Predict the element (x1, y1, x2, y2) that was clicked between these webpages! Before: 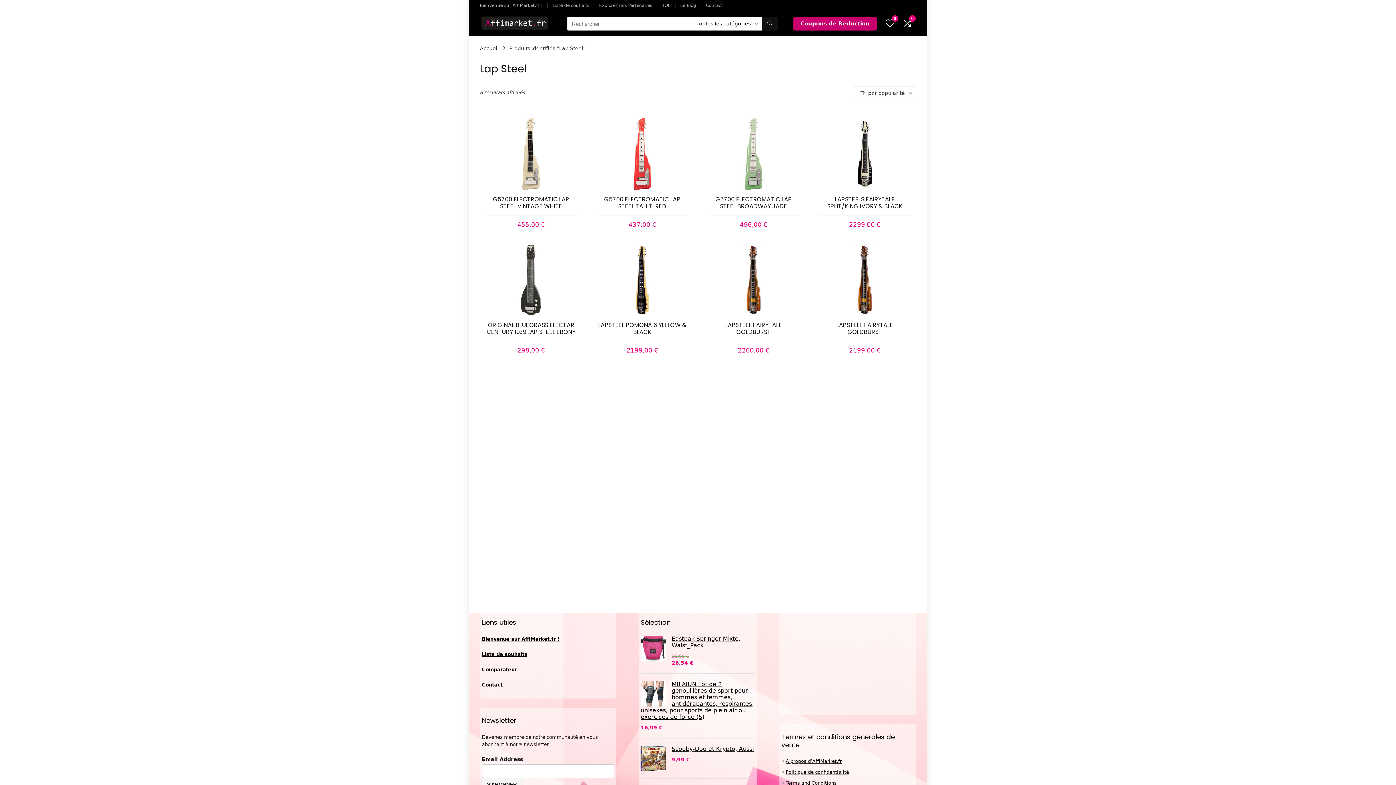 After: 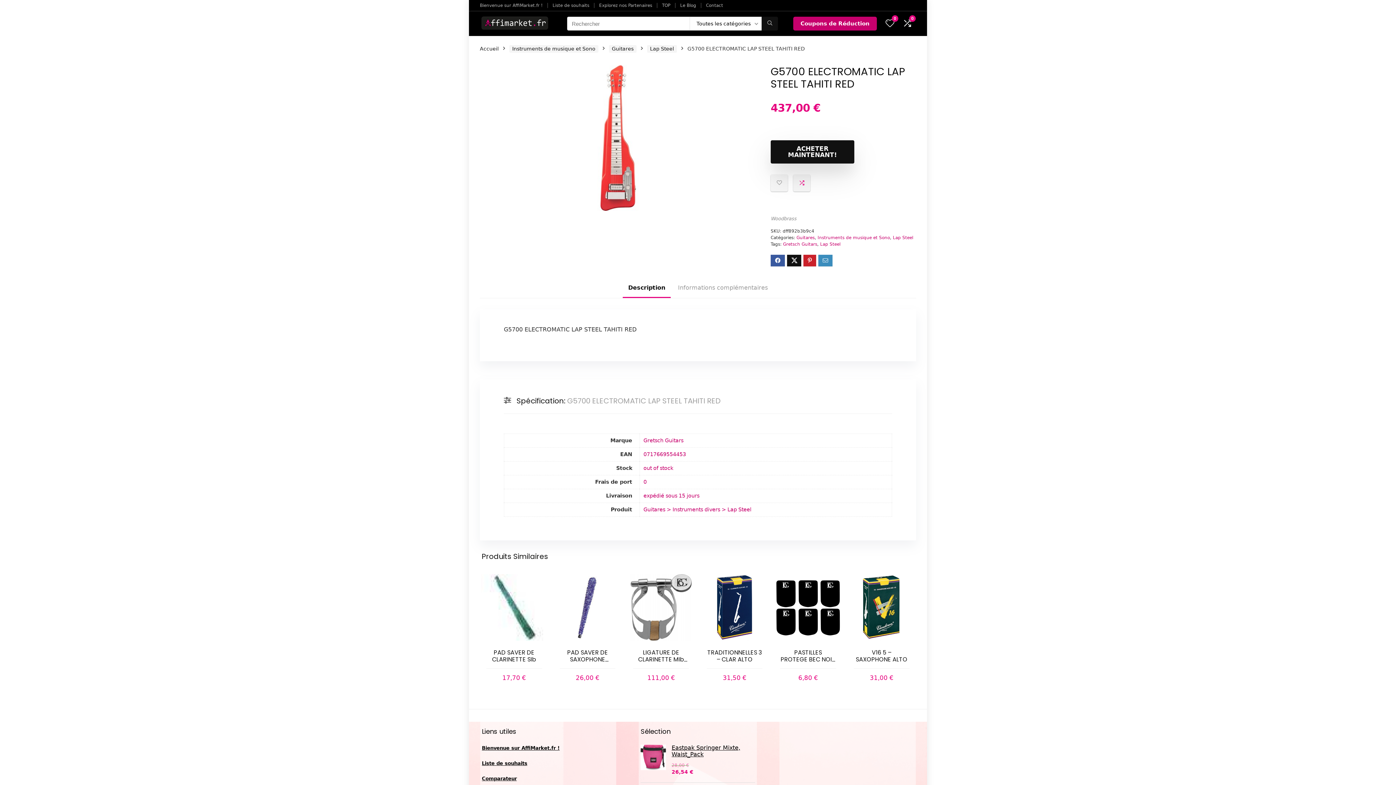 Action: bbox: (604, 195, 680, 210) label: G5700 ELECTROMATIC LAP STEEL TAHITI RED